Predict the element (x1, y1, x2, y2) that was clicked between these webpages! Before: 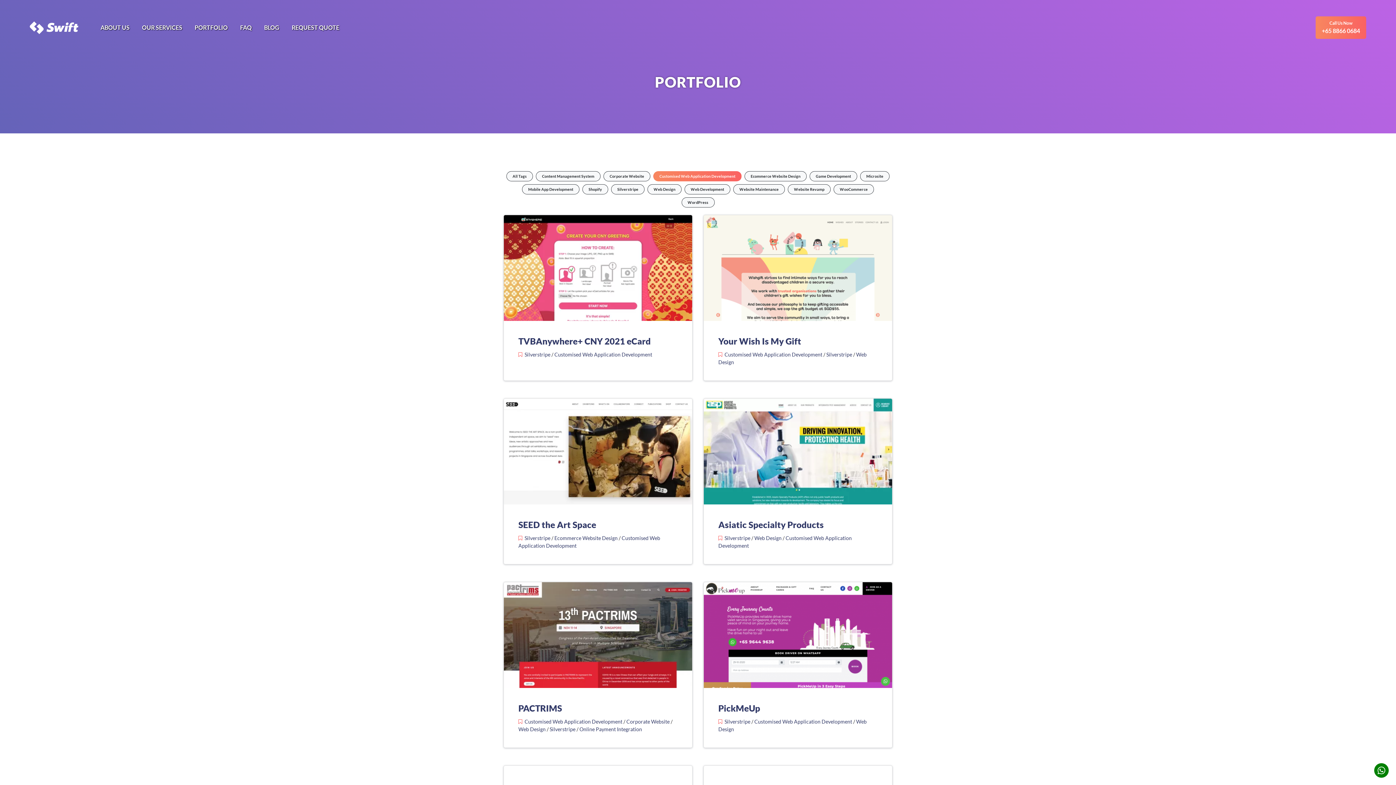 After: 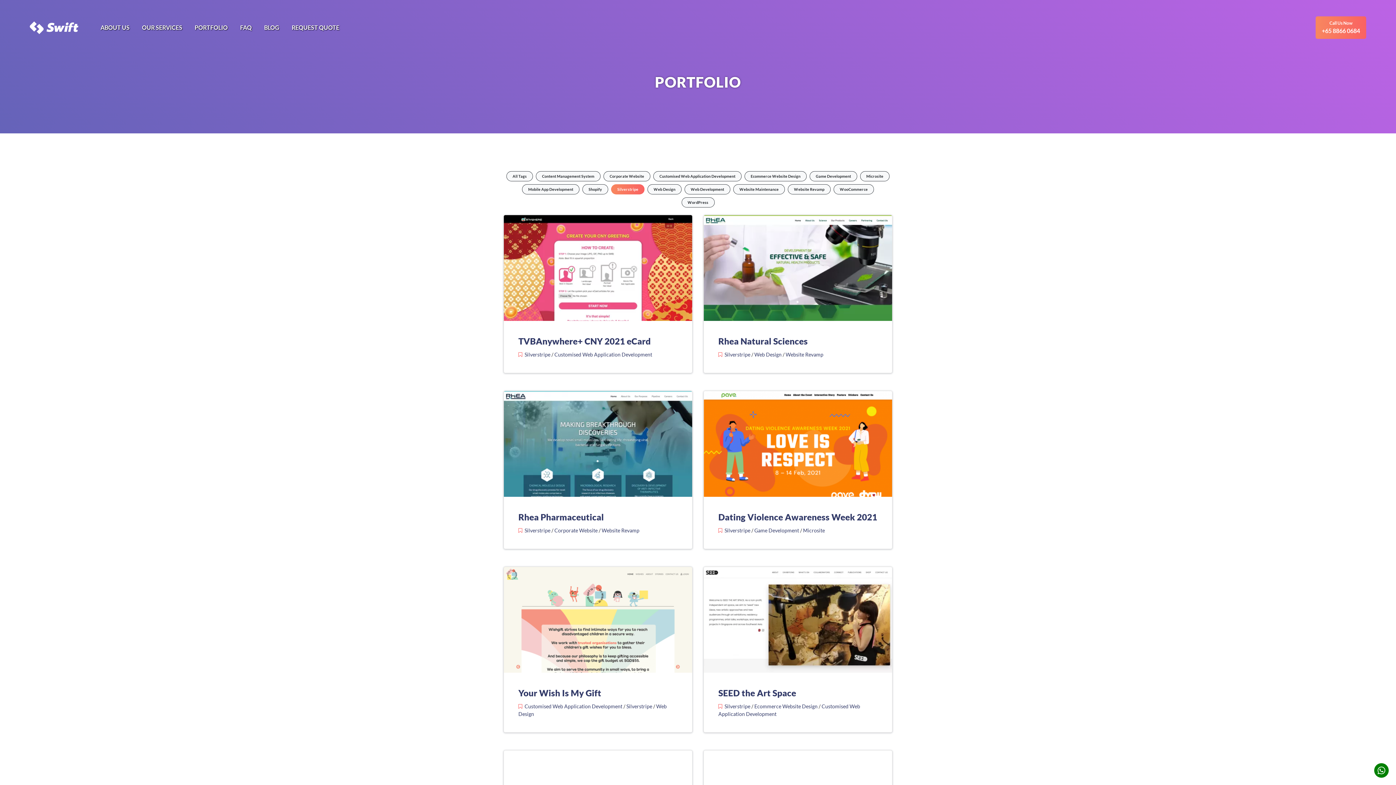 Action: bbox: (549, 726, 575, 732) label: Silverstripe